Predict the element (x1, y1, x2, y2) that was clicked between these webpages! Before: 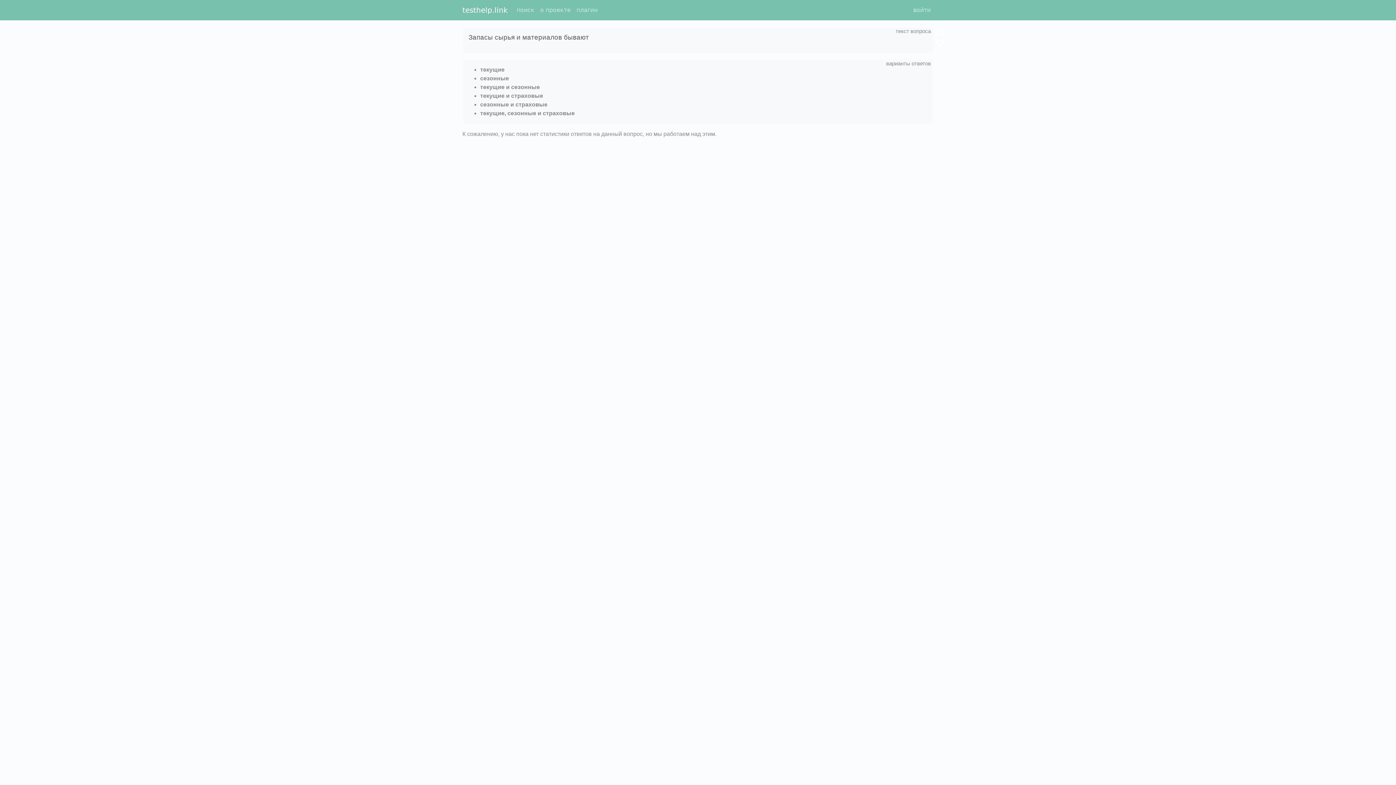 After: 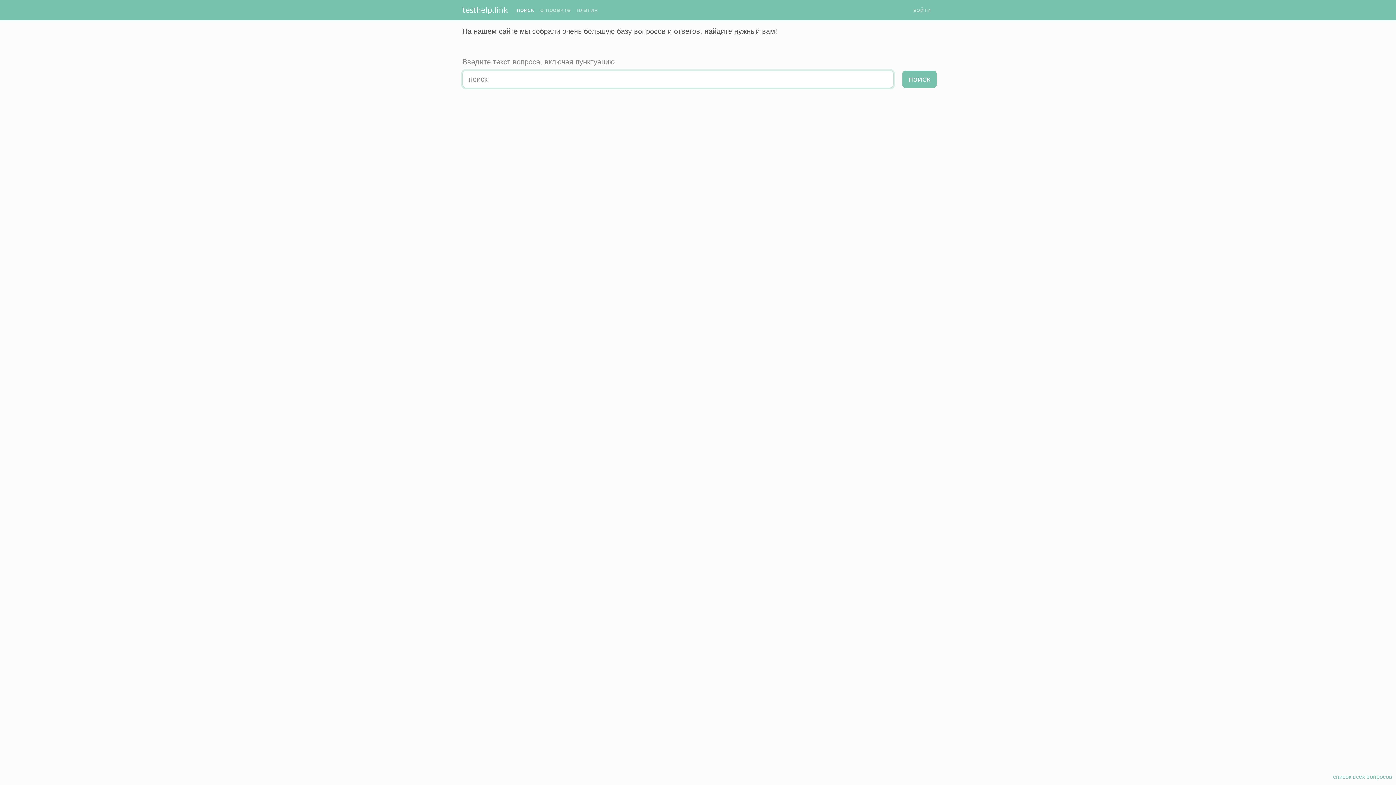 Action: label: поиск bbox: (513, 2, 537, 17)